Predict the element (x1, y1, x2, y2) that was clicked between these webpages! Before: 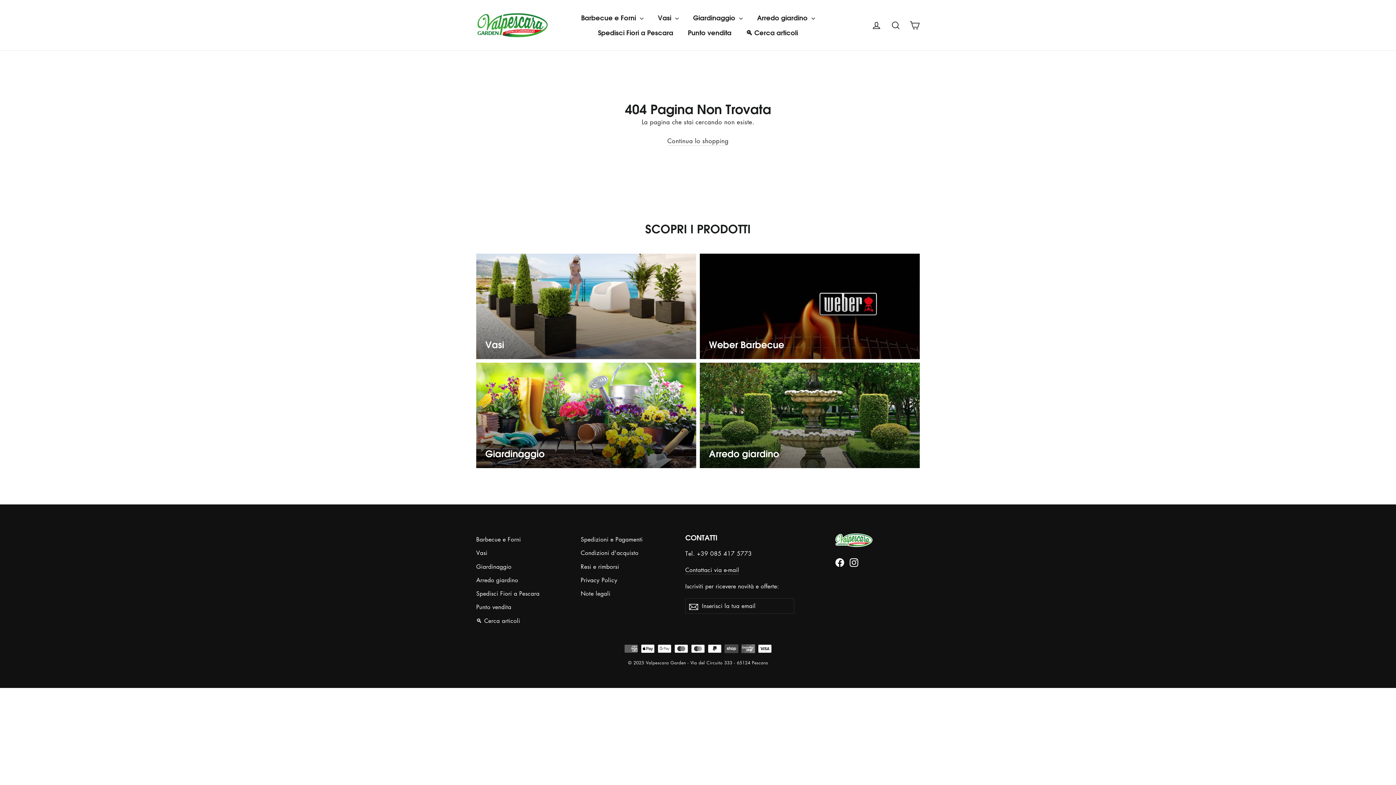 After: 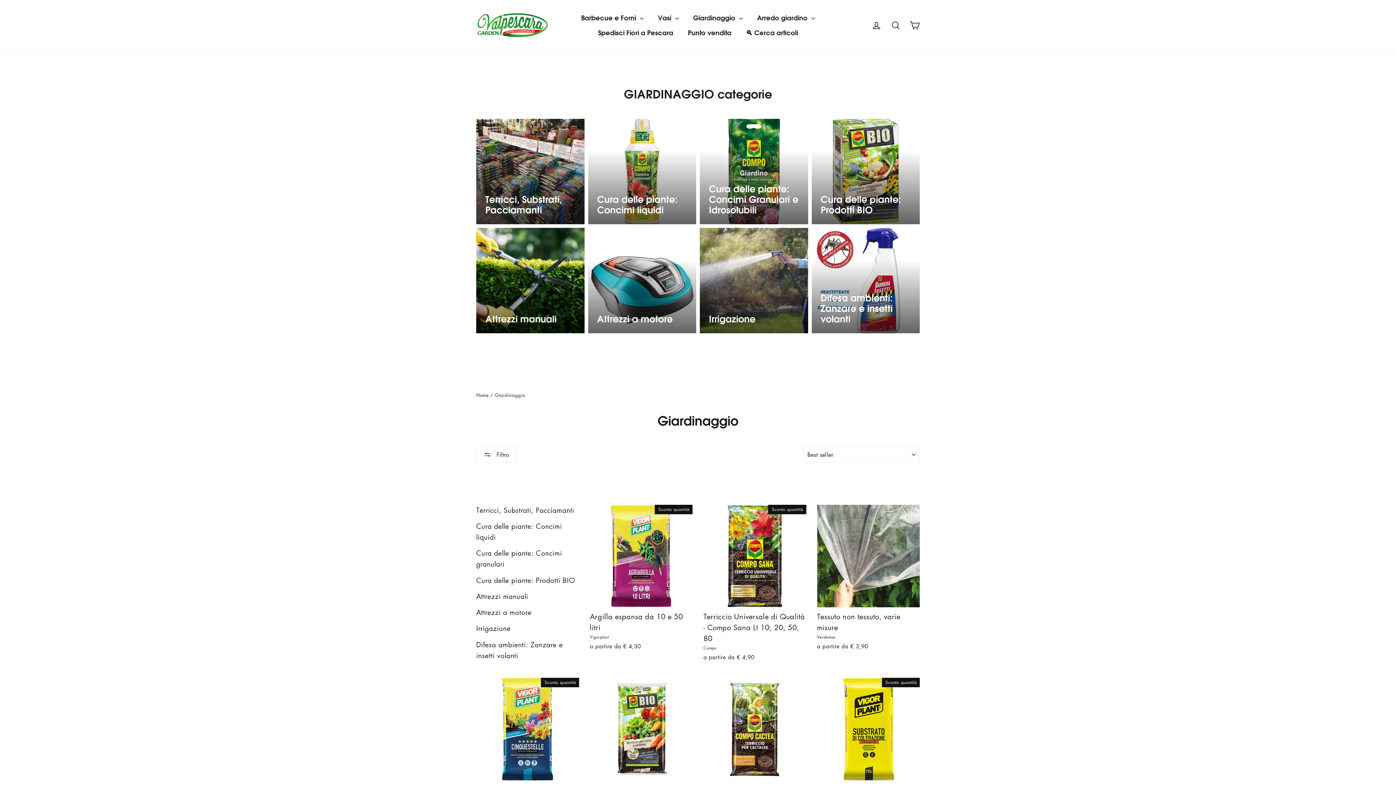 Action: bbox: (686, 10, 750, 25) label: Giardinaggio 